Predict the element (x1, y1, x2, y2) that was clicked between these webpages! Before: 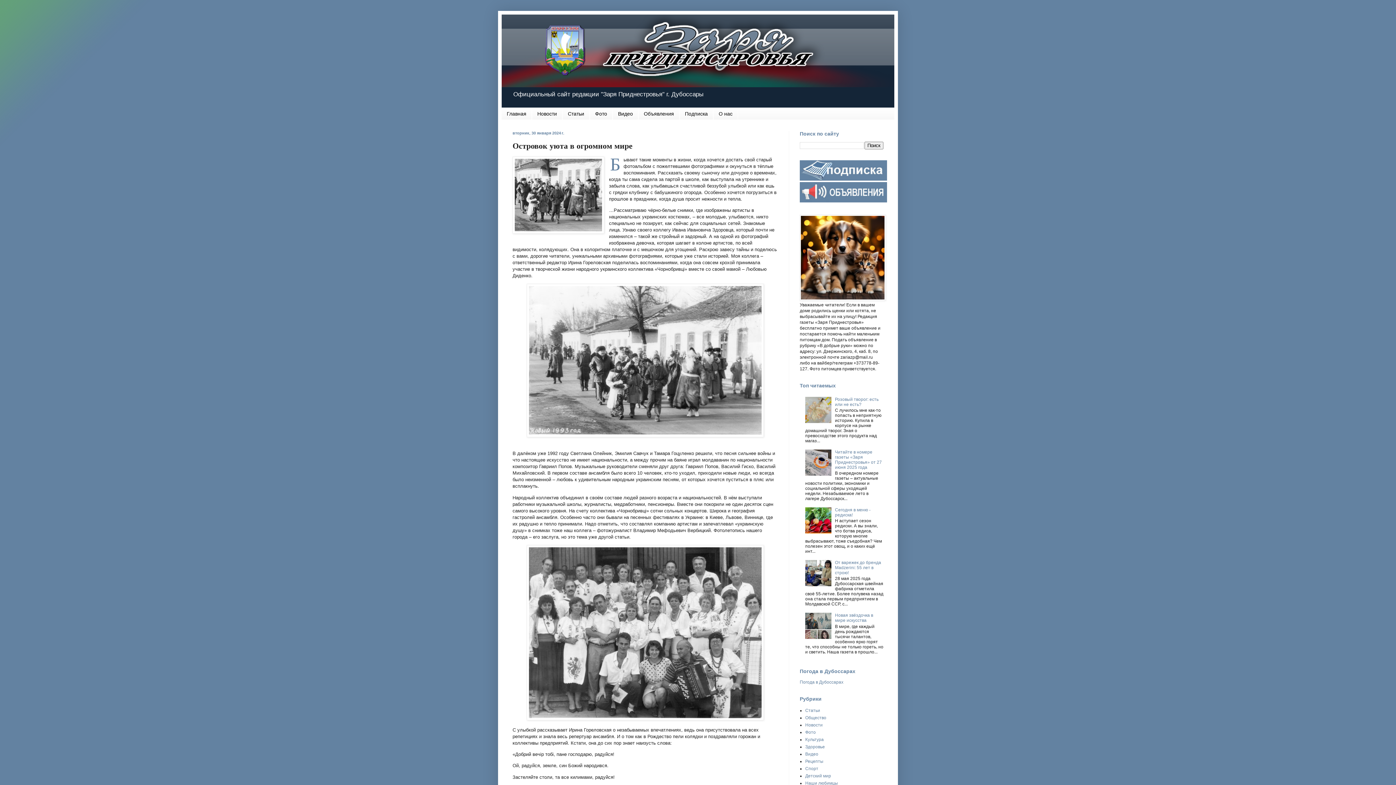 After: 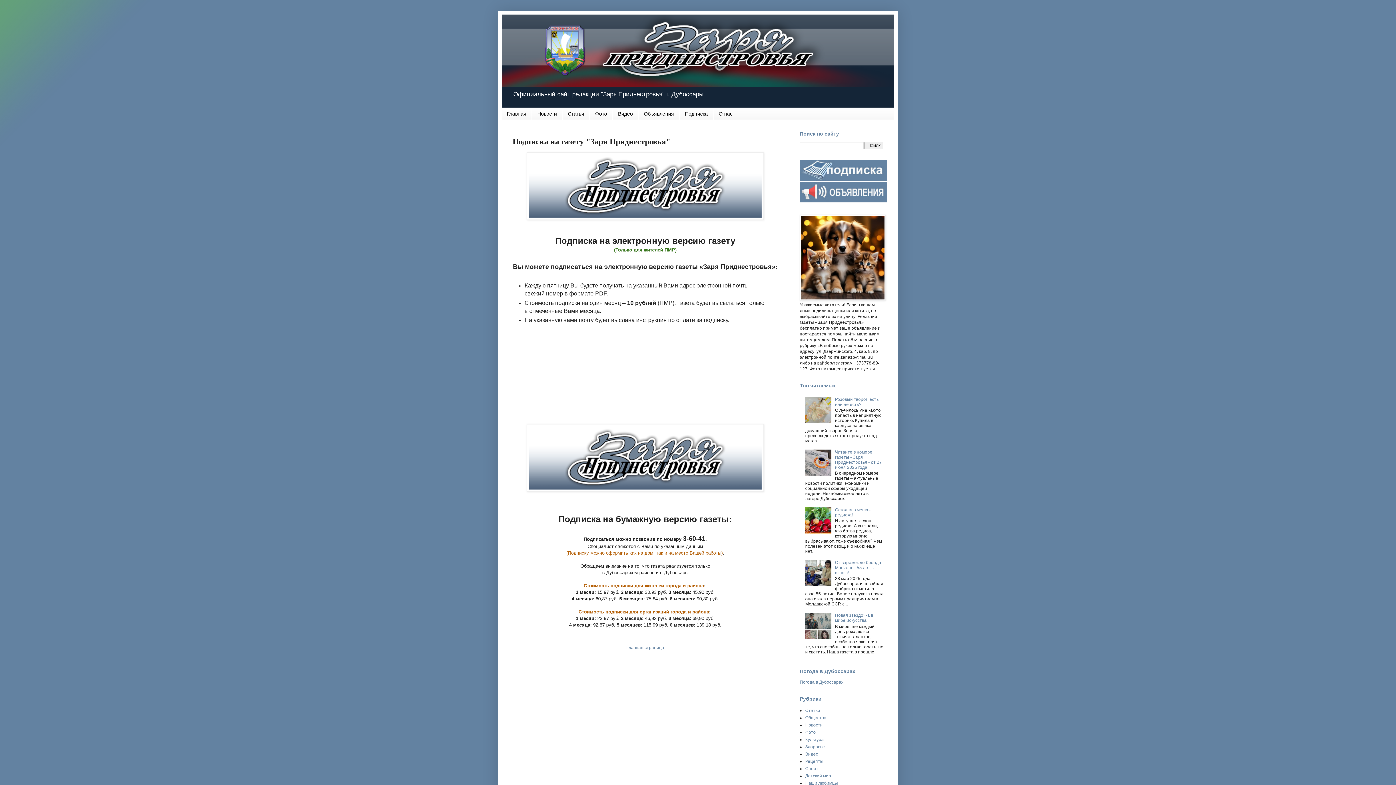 Action: bbox: (800, 176, 887, 181)